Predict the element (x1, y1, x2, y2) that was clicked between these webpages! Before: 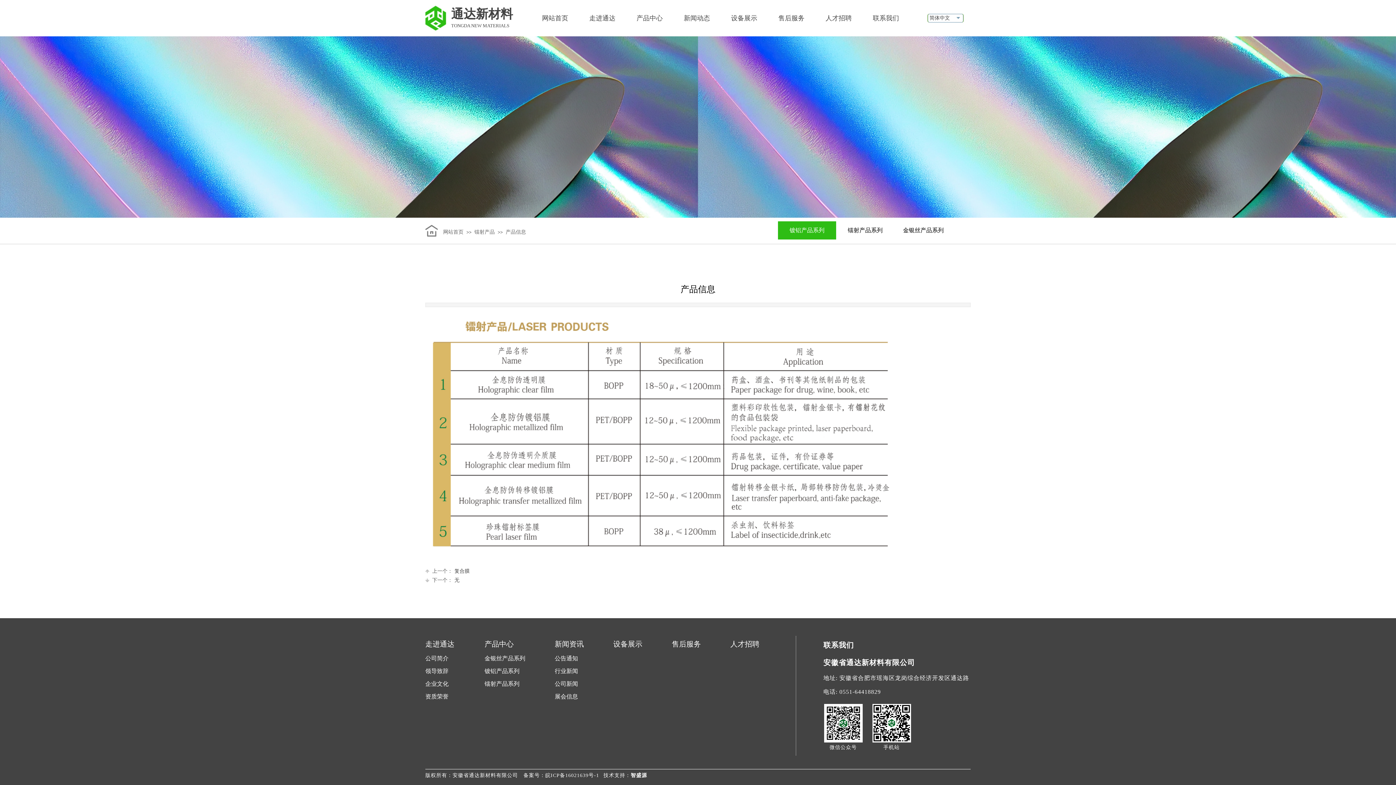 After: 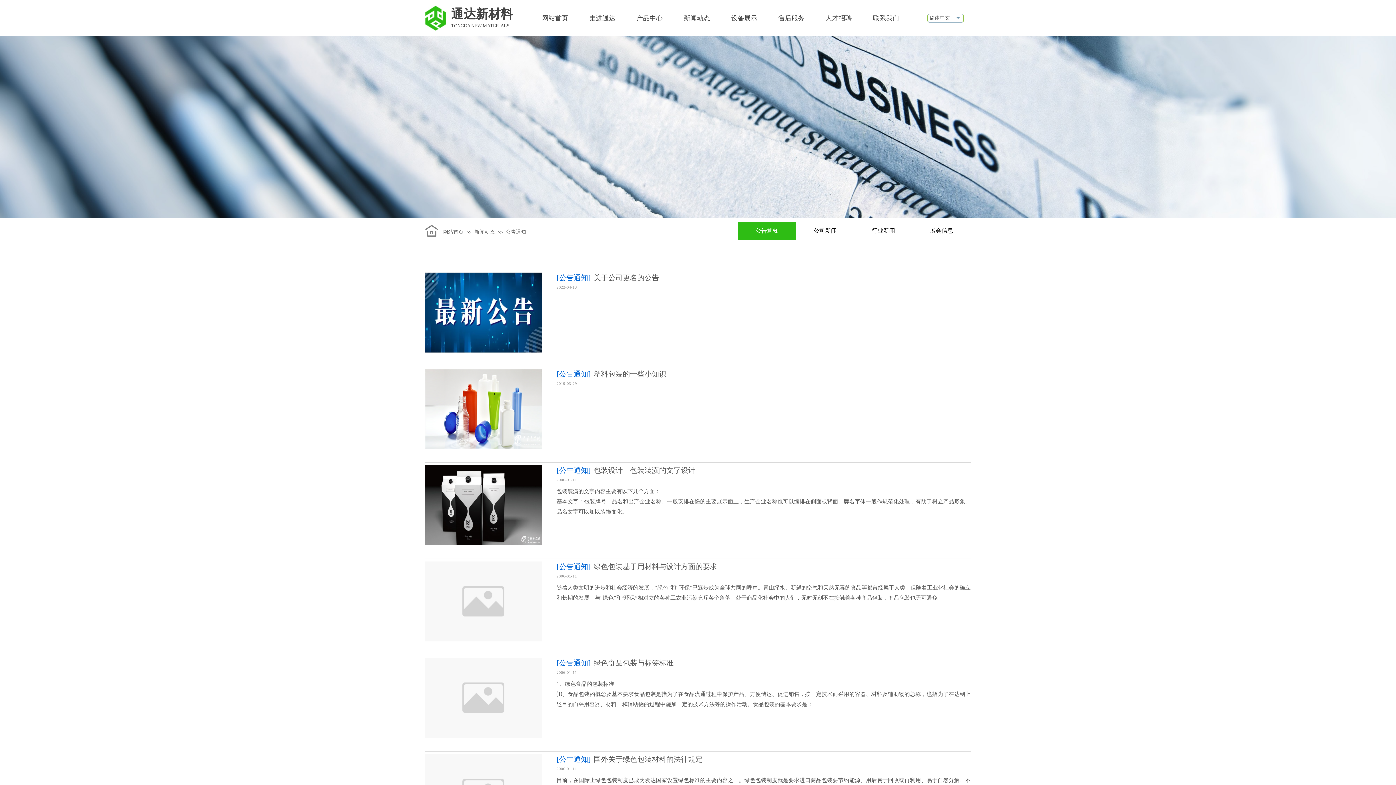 Action: bbox: (554, 655, 578, 661) label: 公告通知